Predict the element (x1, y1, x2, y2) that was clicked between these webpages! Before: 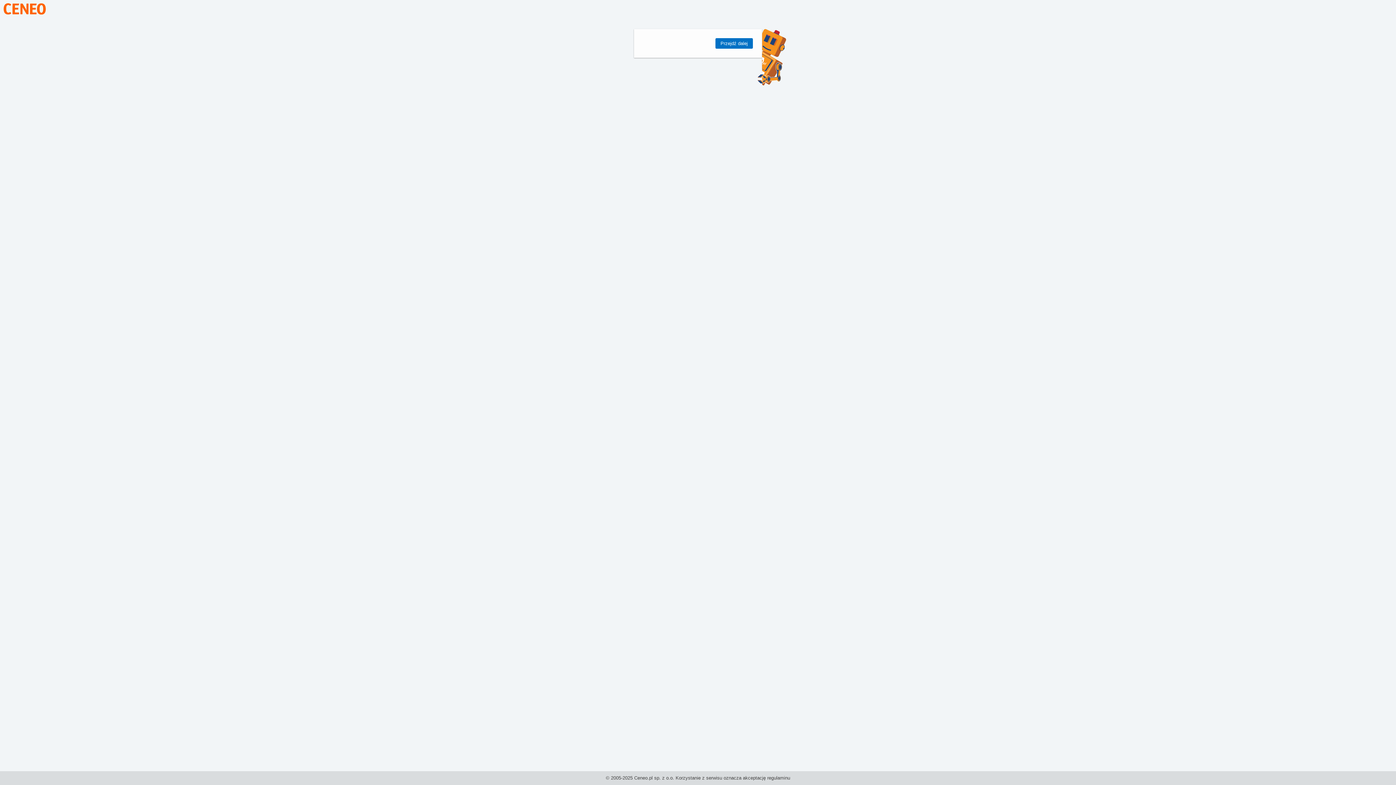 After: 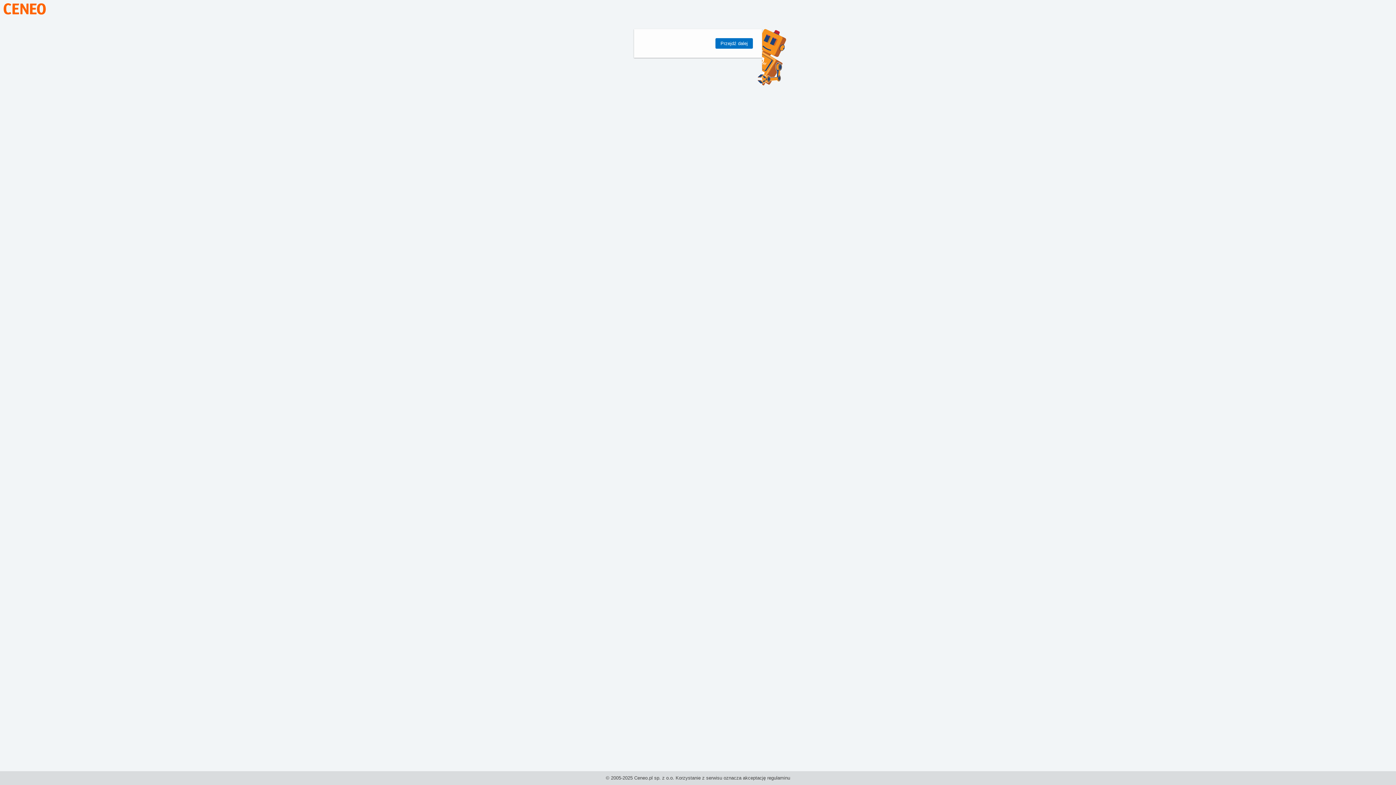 Action: bbox: (3, 10, 45, 15)